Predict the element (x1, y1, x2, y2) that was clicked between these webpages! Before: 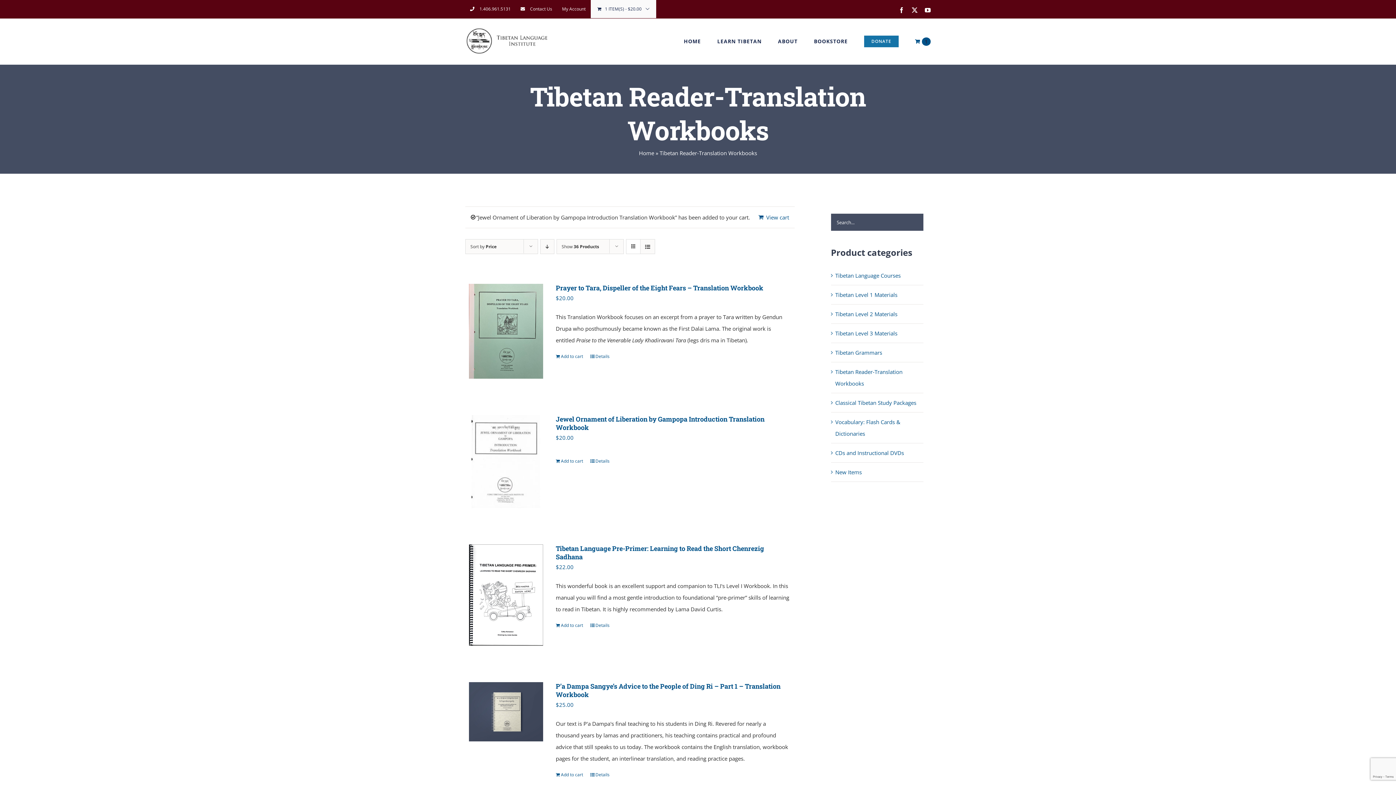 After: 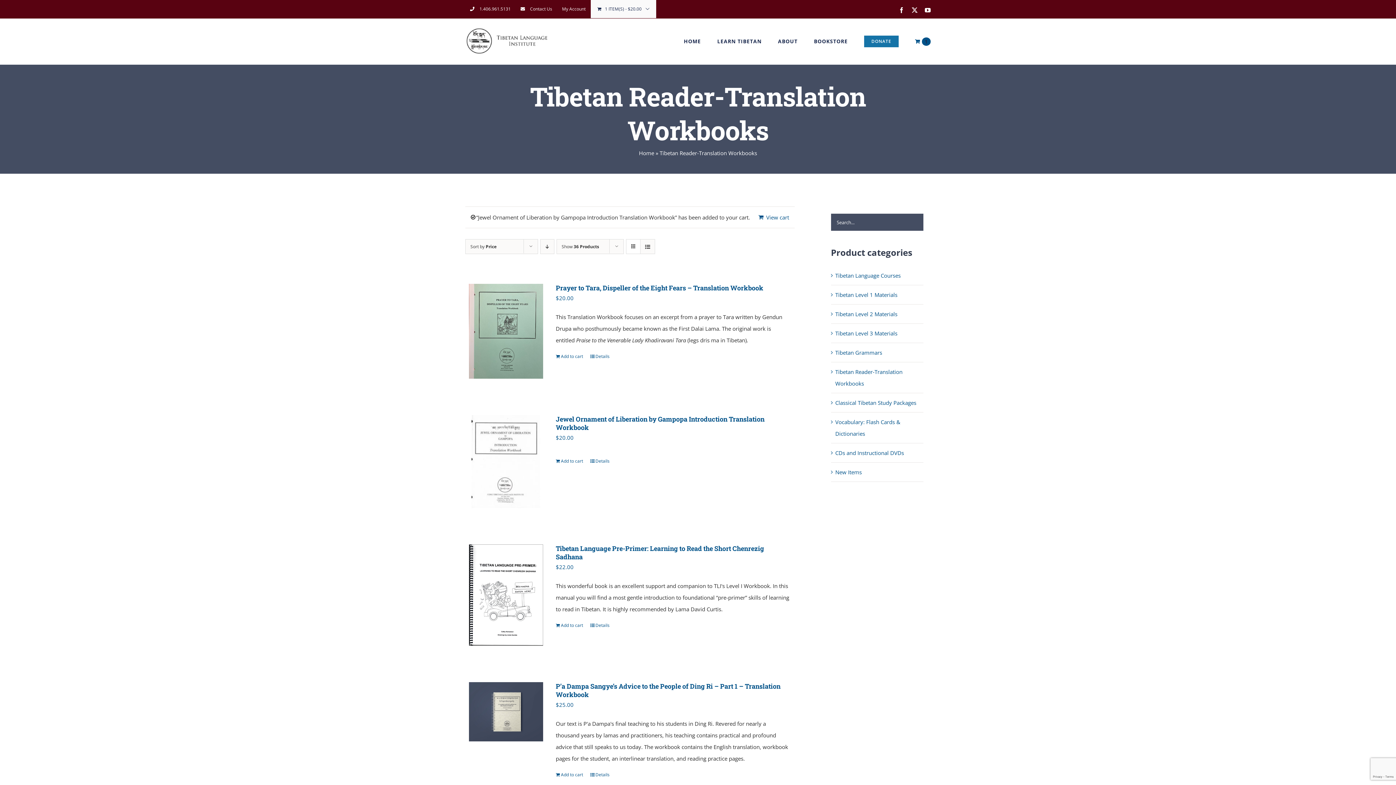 Action: label: 1.406.961.5131 bbox: (465, 0, 515, 18)